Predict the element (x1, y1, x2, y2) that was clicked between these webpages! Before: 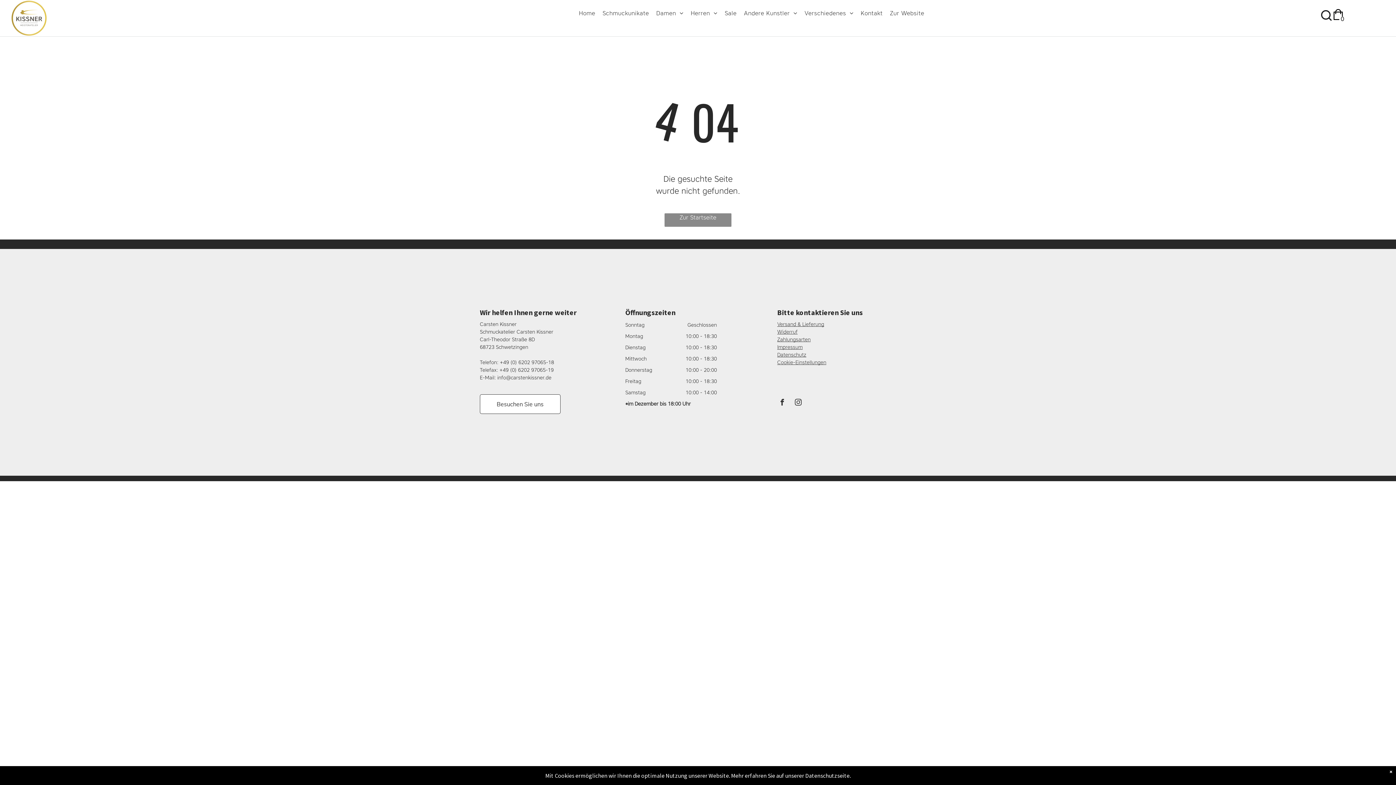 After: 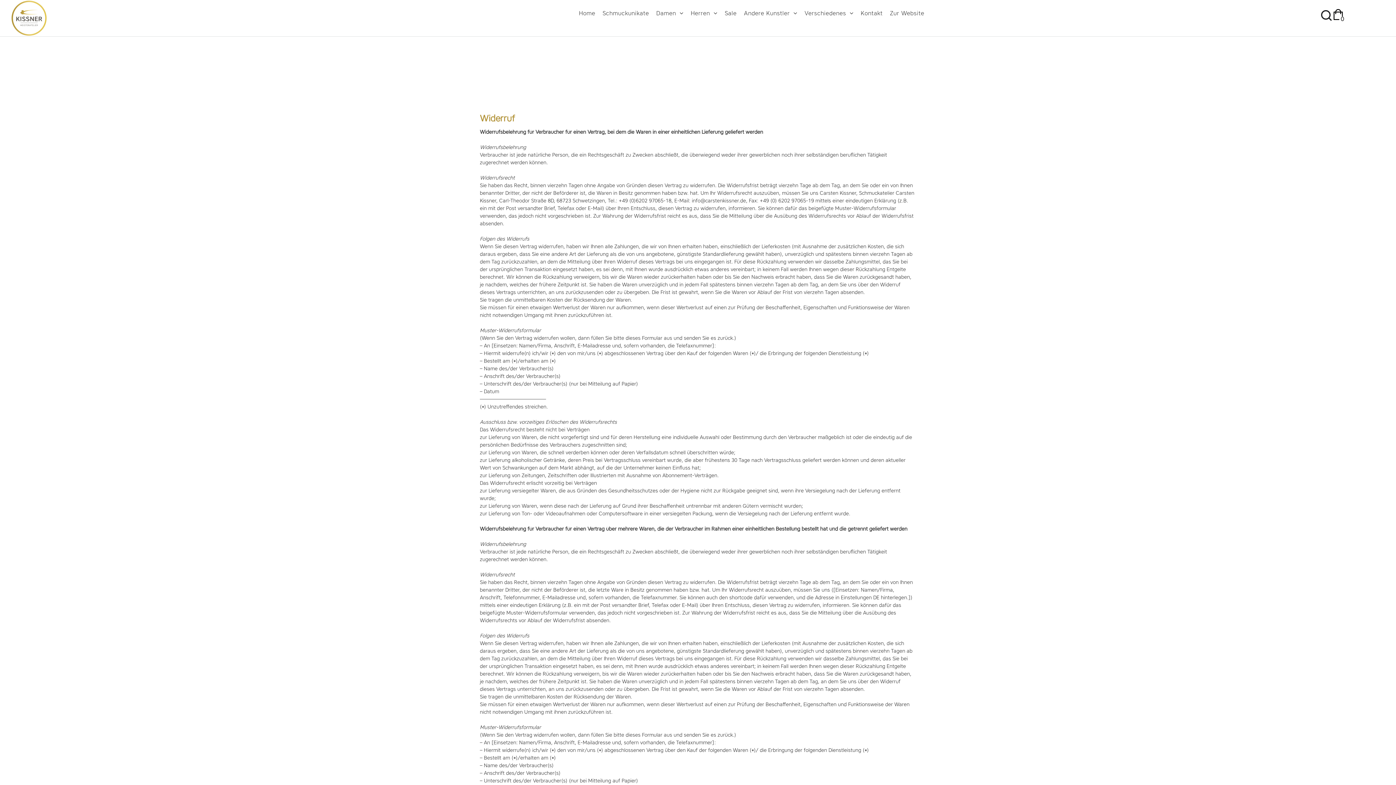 Action: bbox: (777, 329, 797, 335) label: Widerruf